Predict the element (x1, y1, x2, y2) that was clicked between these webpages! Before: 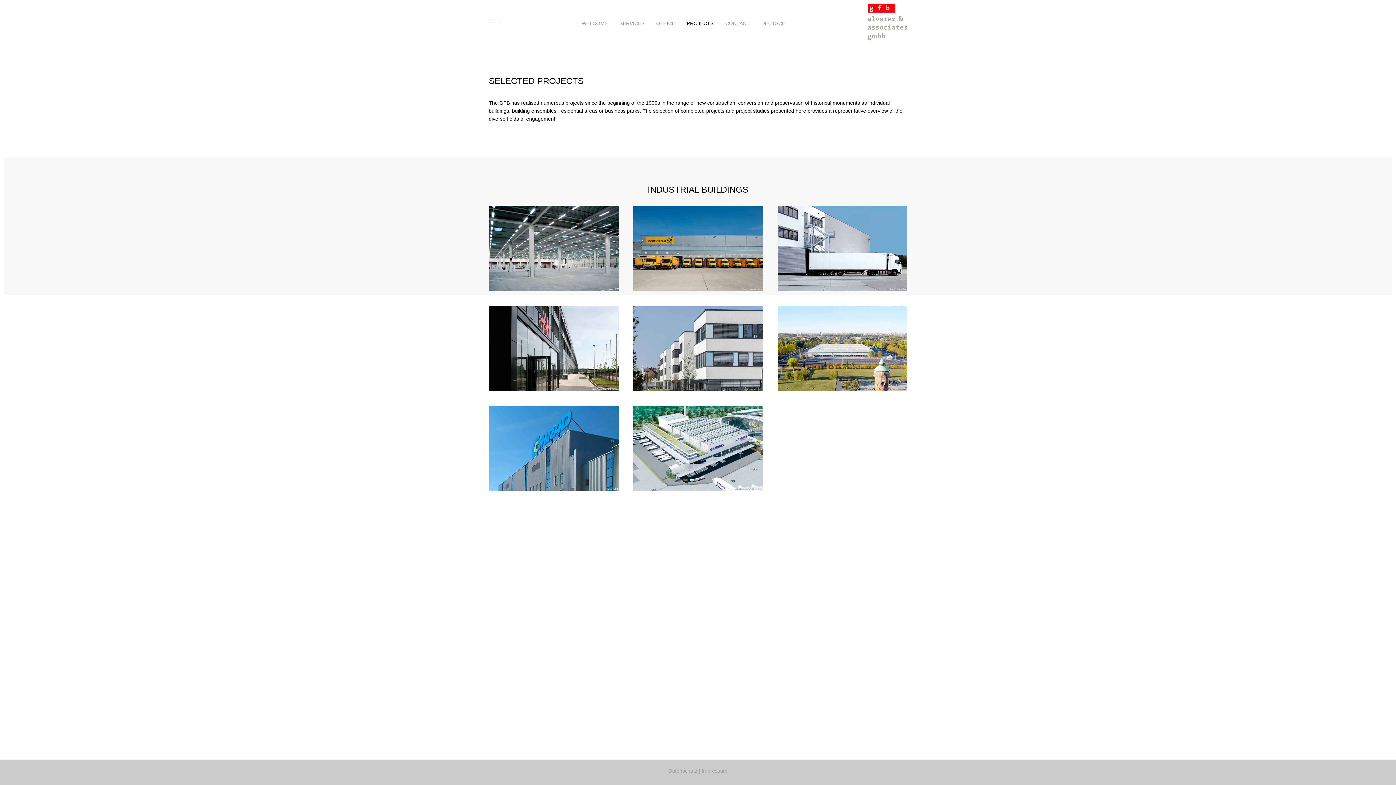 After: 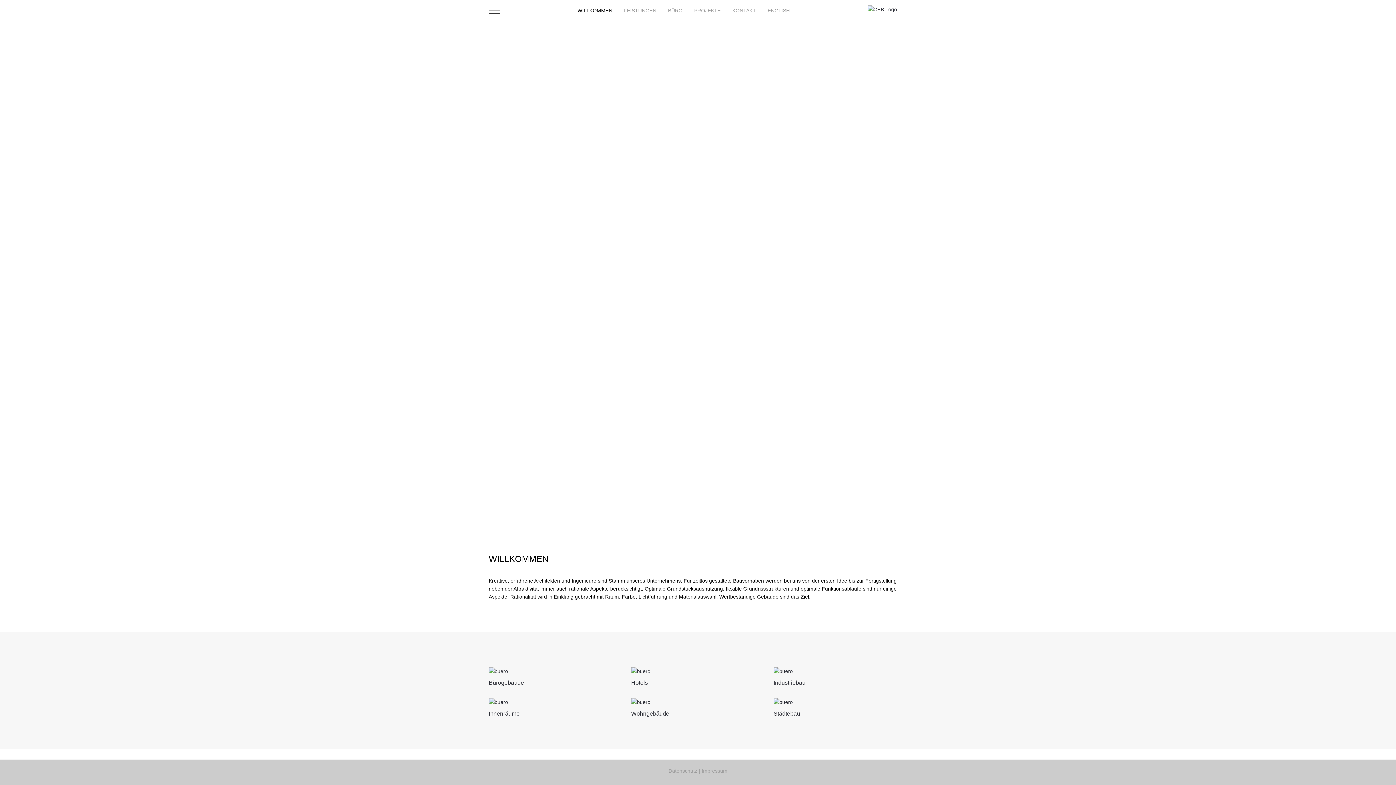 Action: bbox: (755, 16, 791, 30) label: DEUTSCH